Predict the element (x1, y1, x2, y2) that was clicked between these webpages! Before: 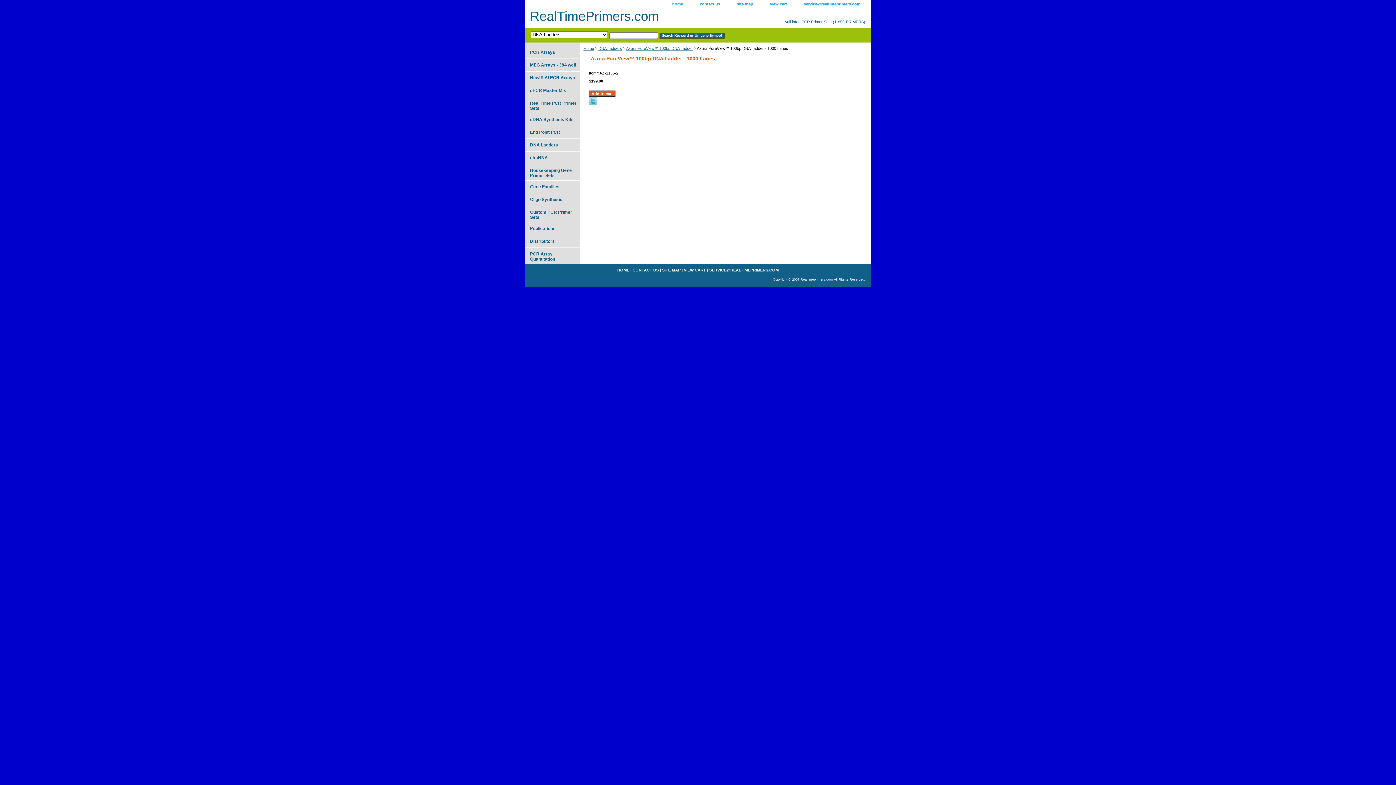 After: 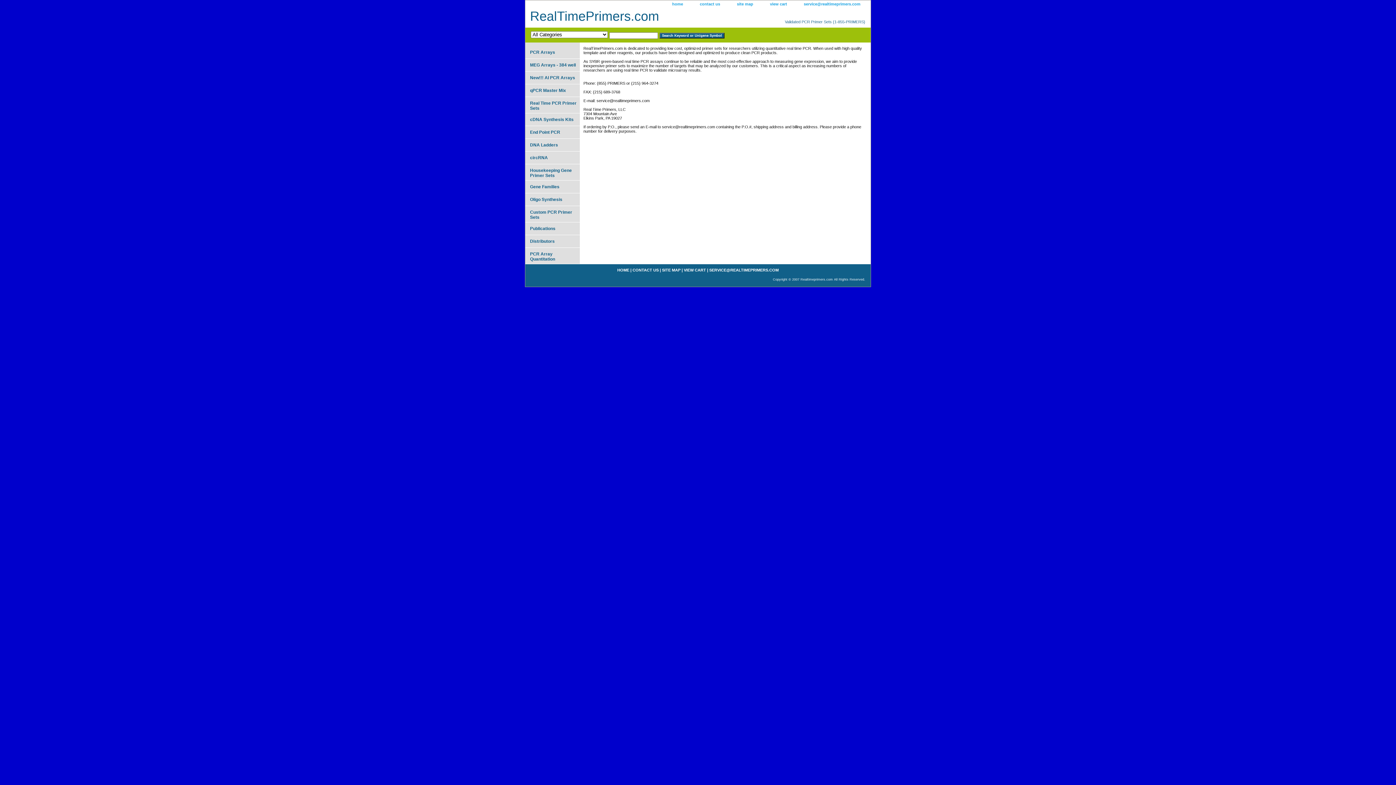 Action: bbox: (632, 267, 658, 272) label: CONTACT US